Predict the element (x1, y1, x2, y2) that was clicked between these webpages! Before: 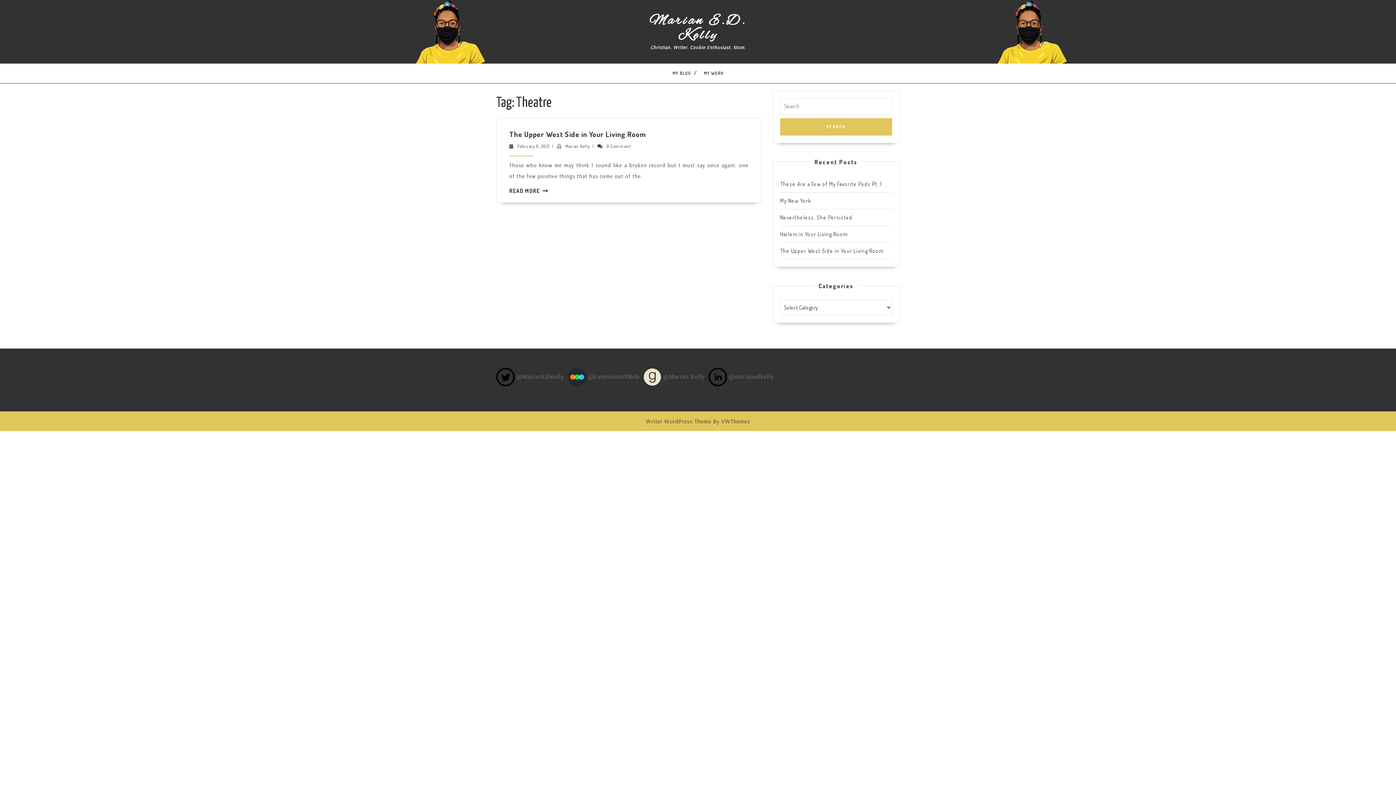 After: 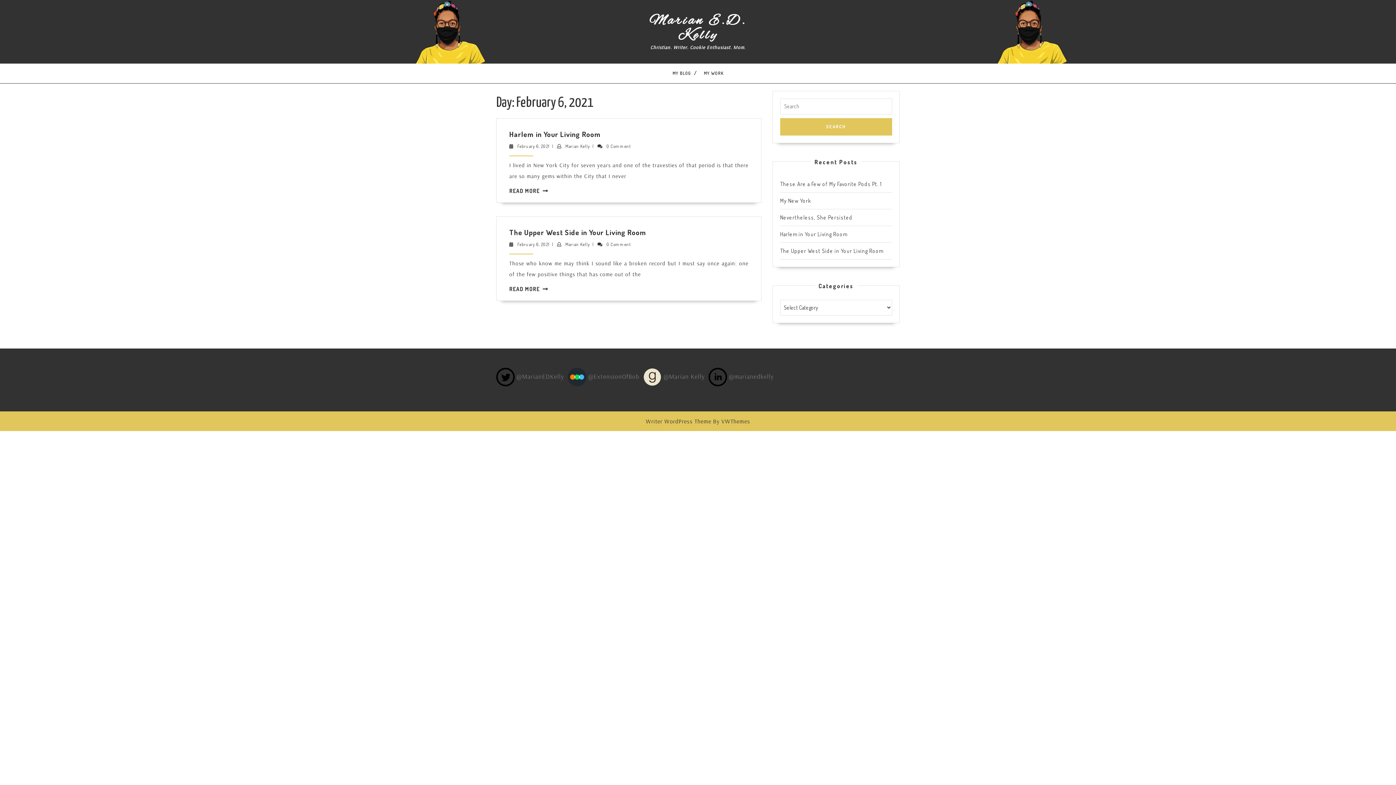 Action: bbox: (517, 143, 549, 149) label: February 6, 2021
February 6, 2021